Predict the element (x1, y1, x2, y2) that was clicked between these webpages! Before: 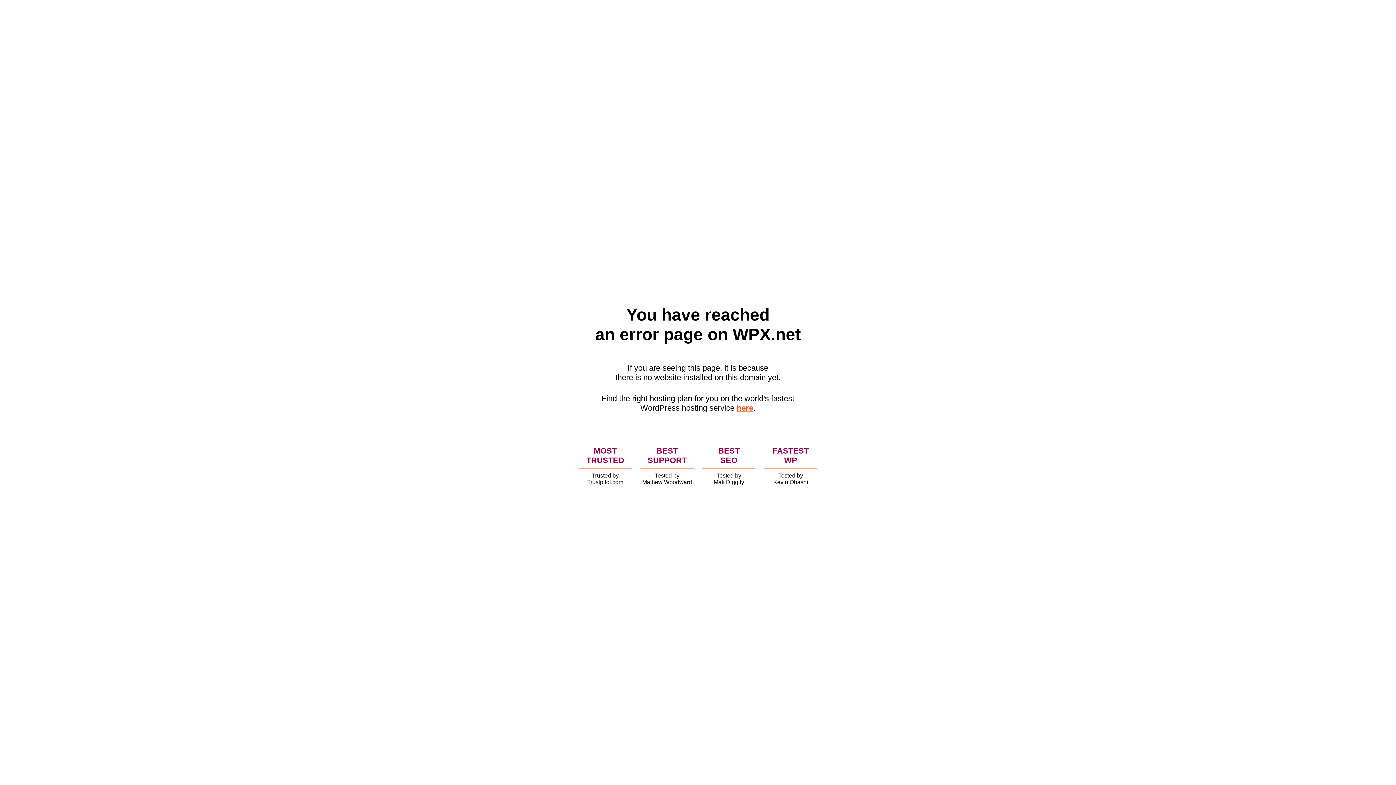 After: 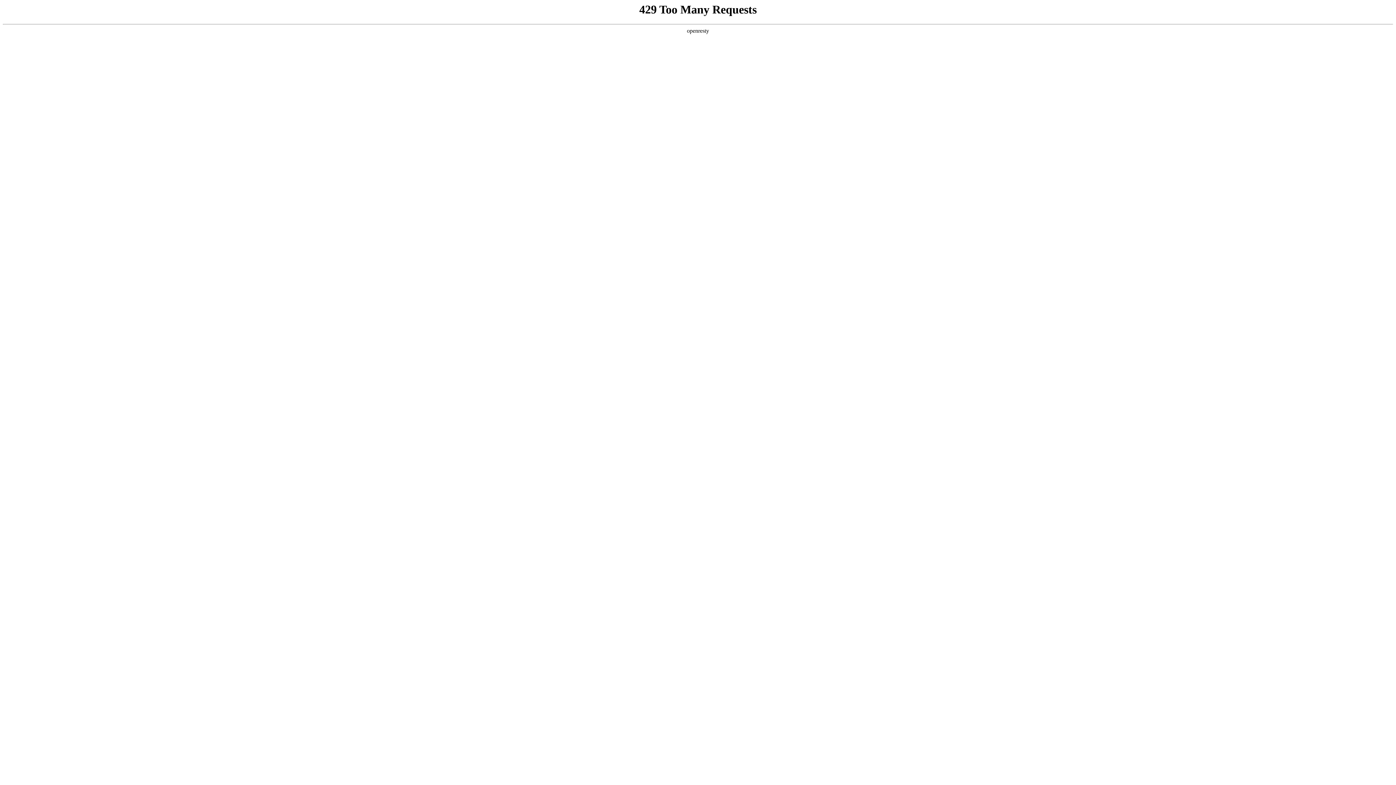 Action: label: here bbox: (736, 403, 753, 412)